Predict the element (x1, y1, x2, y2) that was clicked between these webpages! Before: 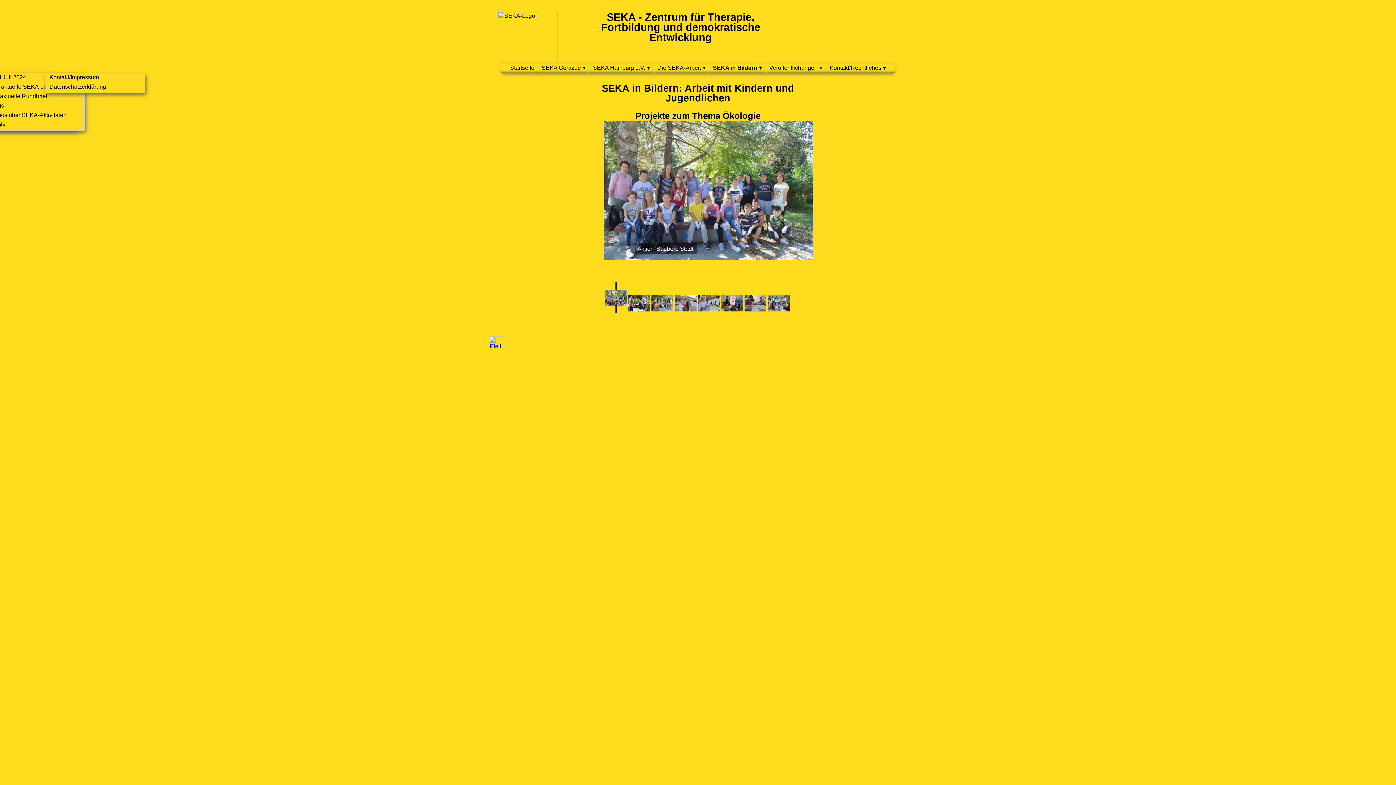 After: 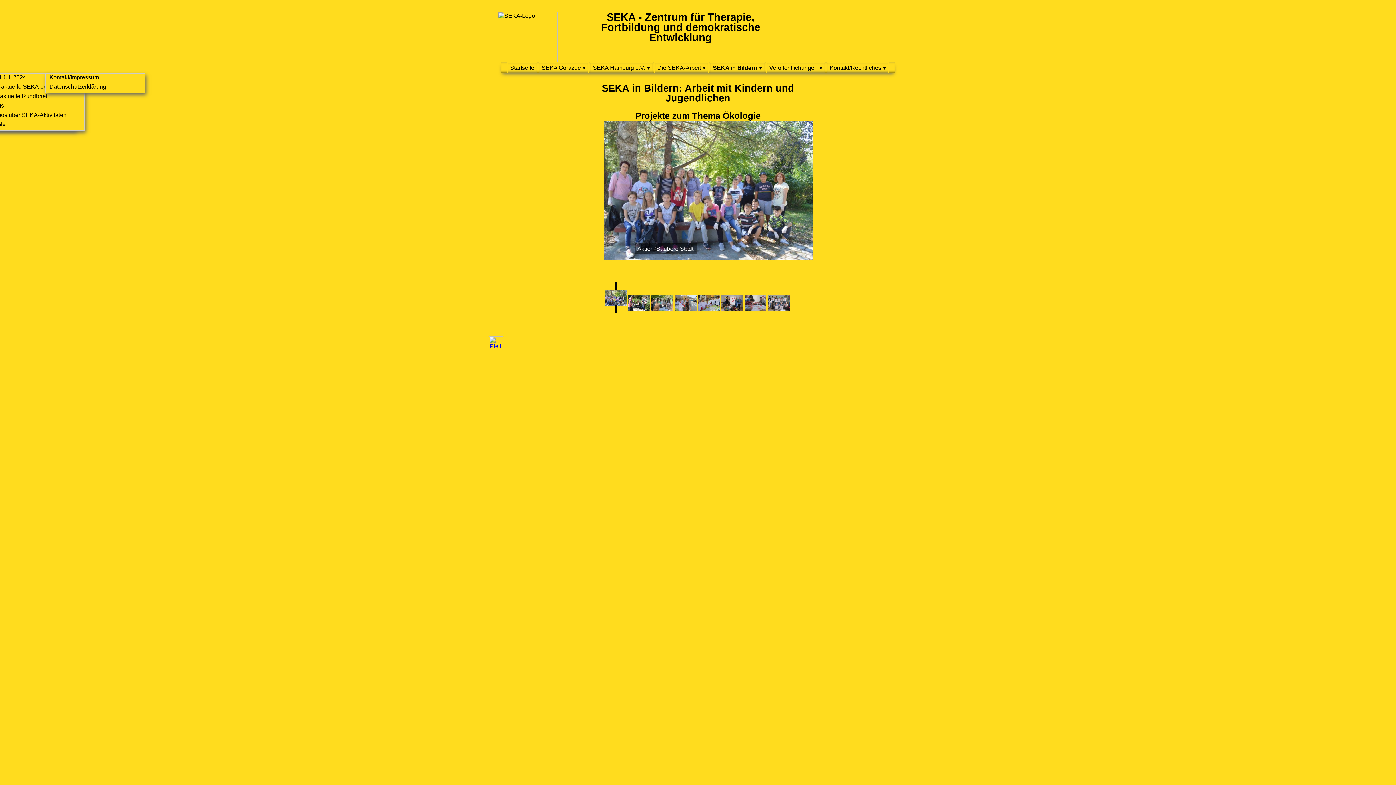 Action: bbox: (489, 345, 503, 351)